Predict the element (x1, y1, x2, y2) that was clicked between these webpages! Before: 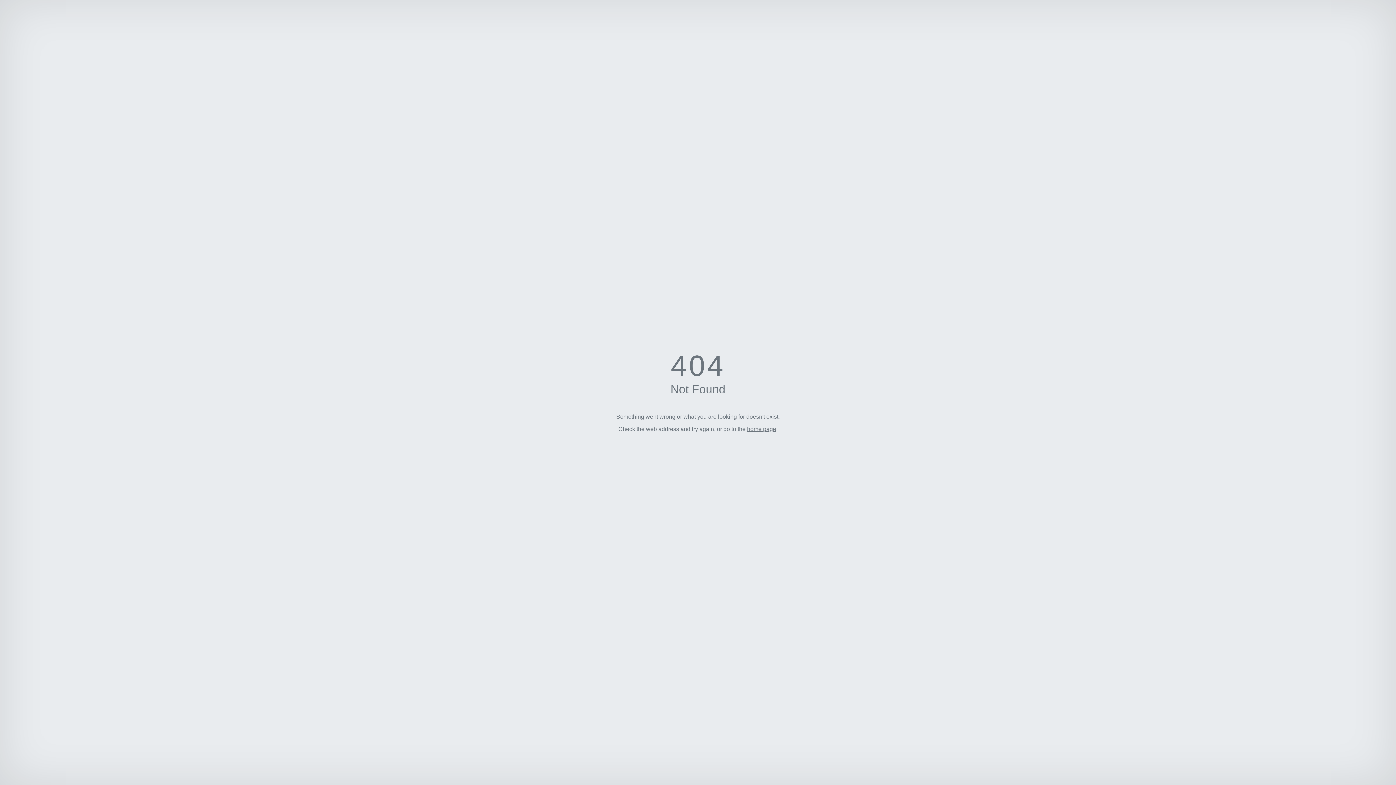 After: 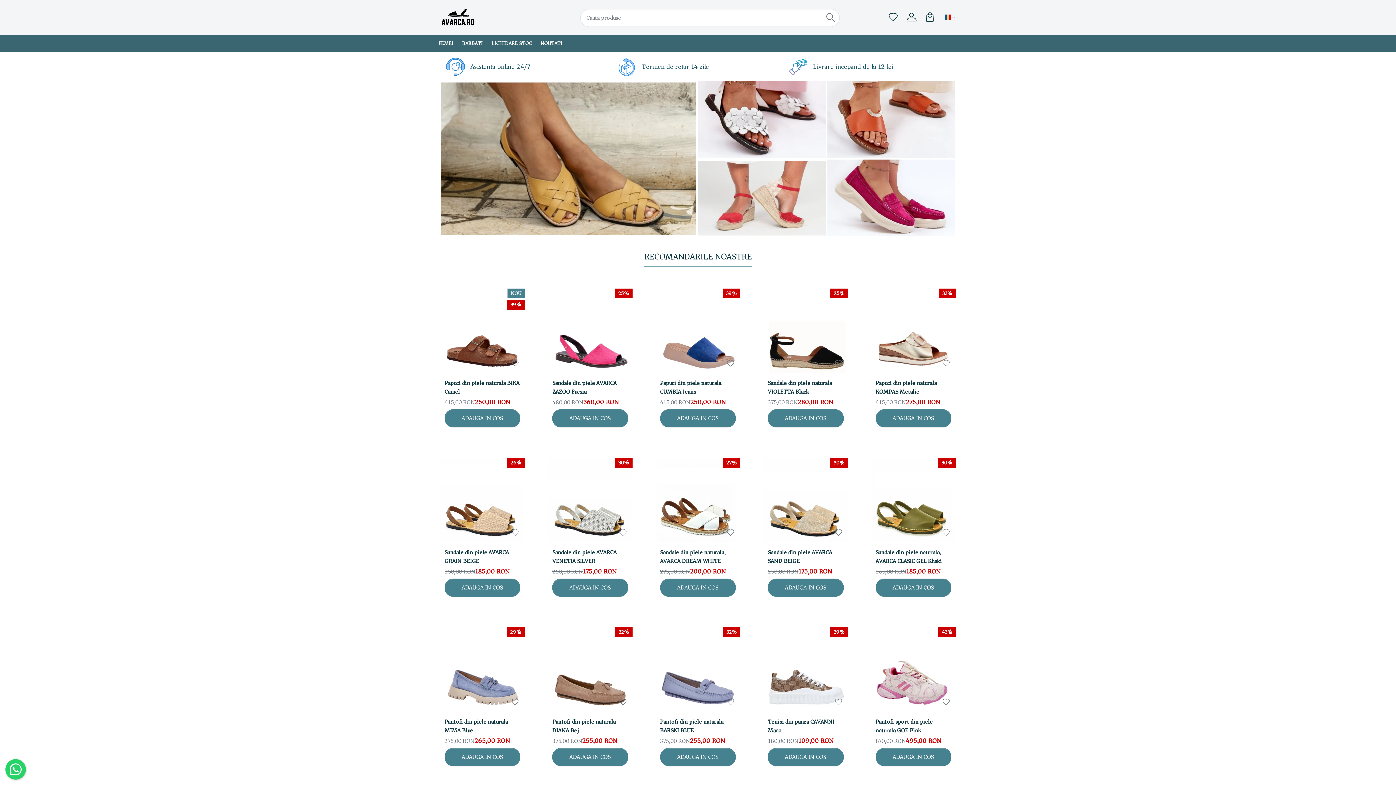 Action: bbox: (747, 426, 776, 432) label: home page